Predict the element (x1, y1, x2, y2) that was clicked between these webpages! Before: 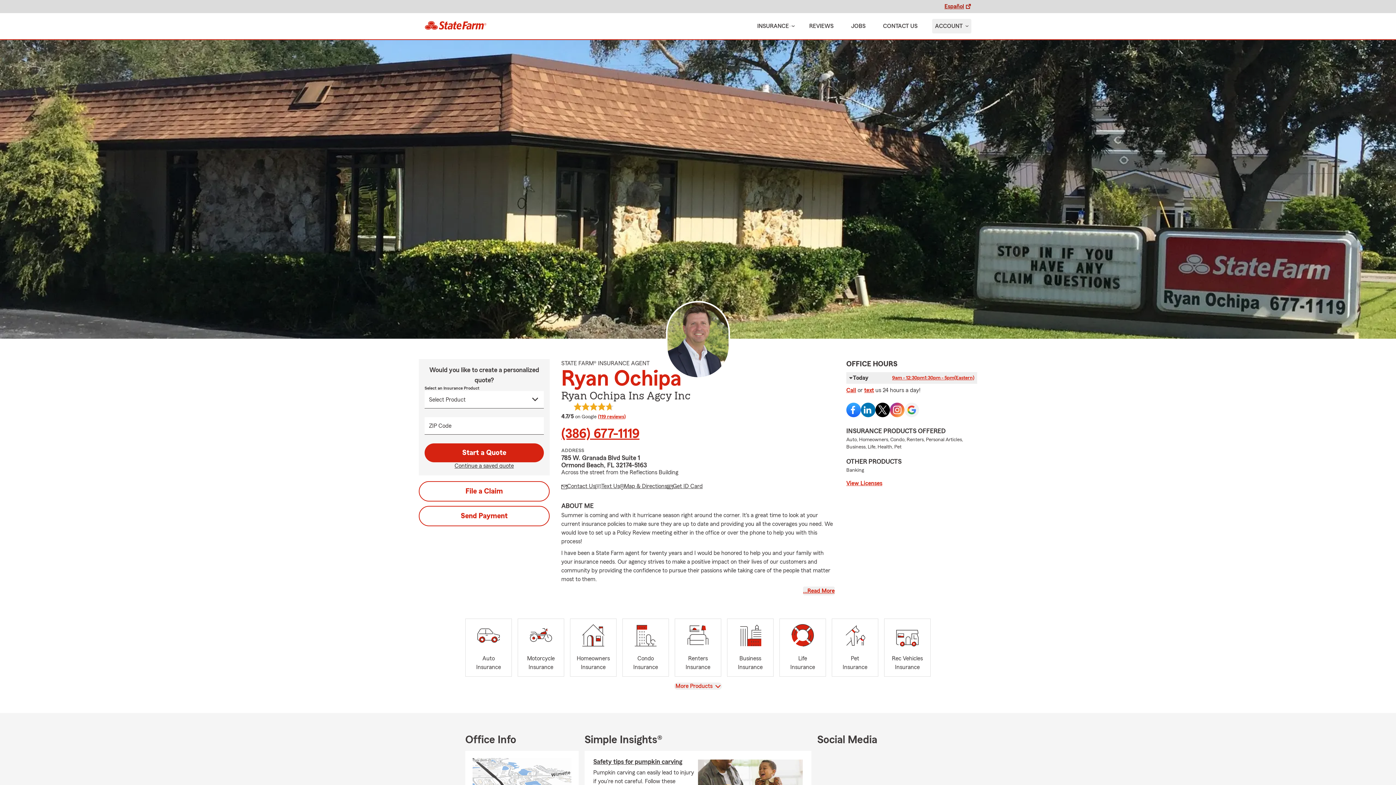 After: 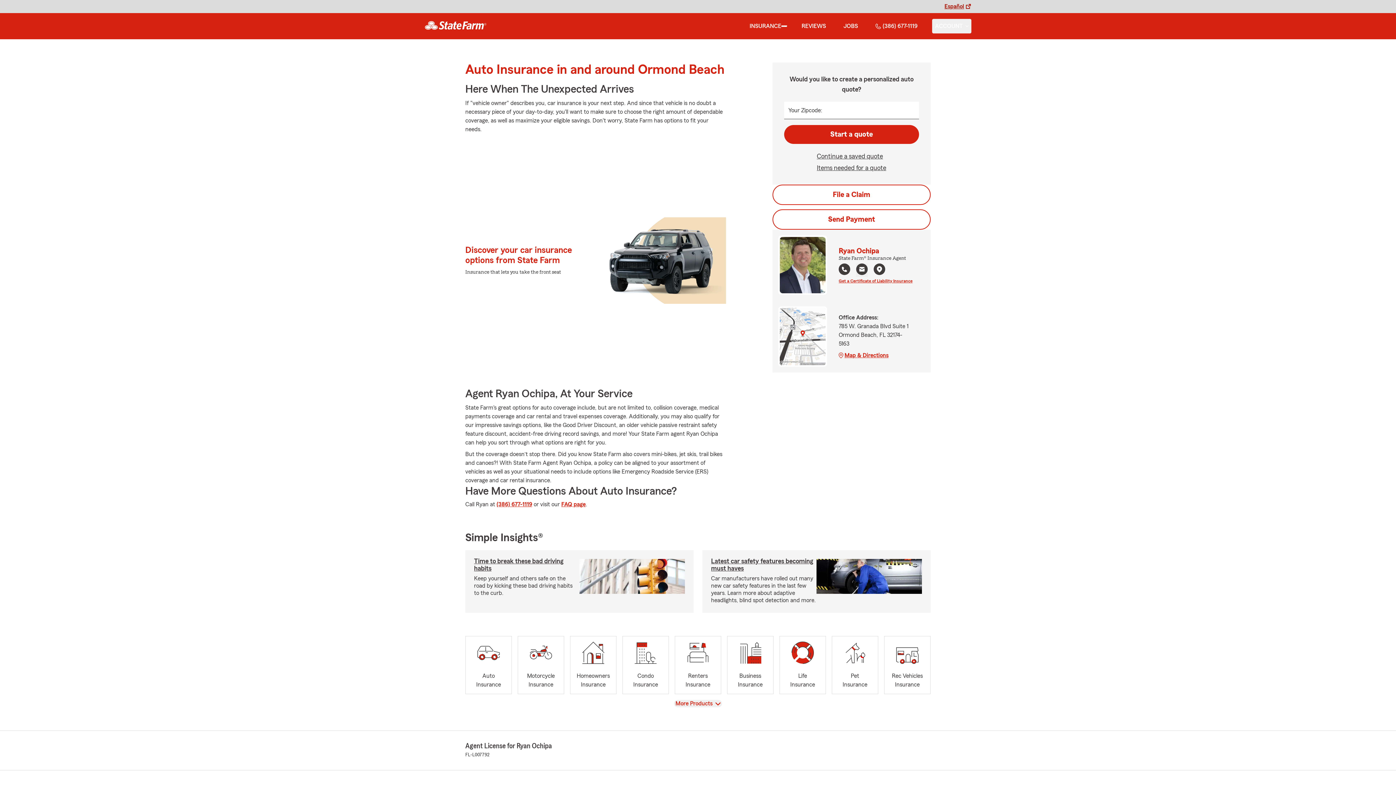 Action: label: Auto
Insurance bbox: (465, 618, 512, 677)